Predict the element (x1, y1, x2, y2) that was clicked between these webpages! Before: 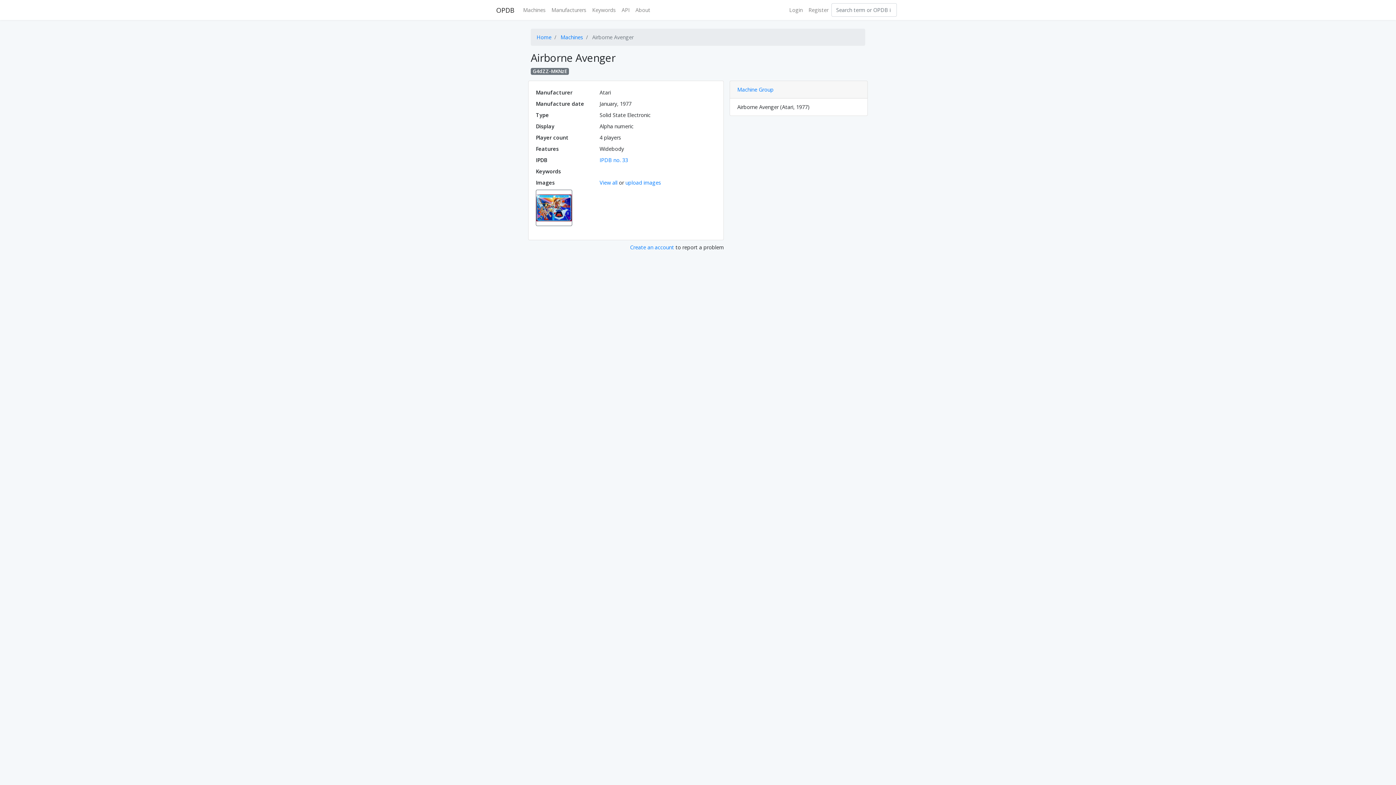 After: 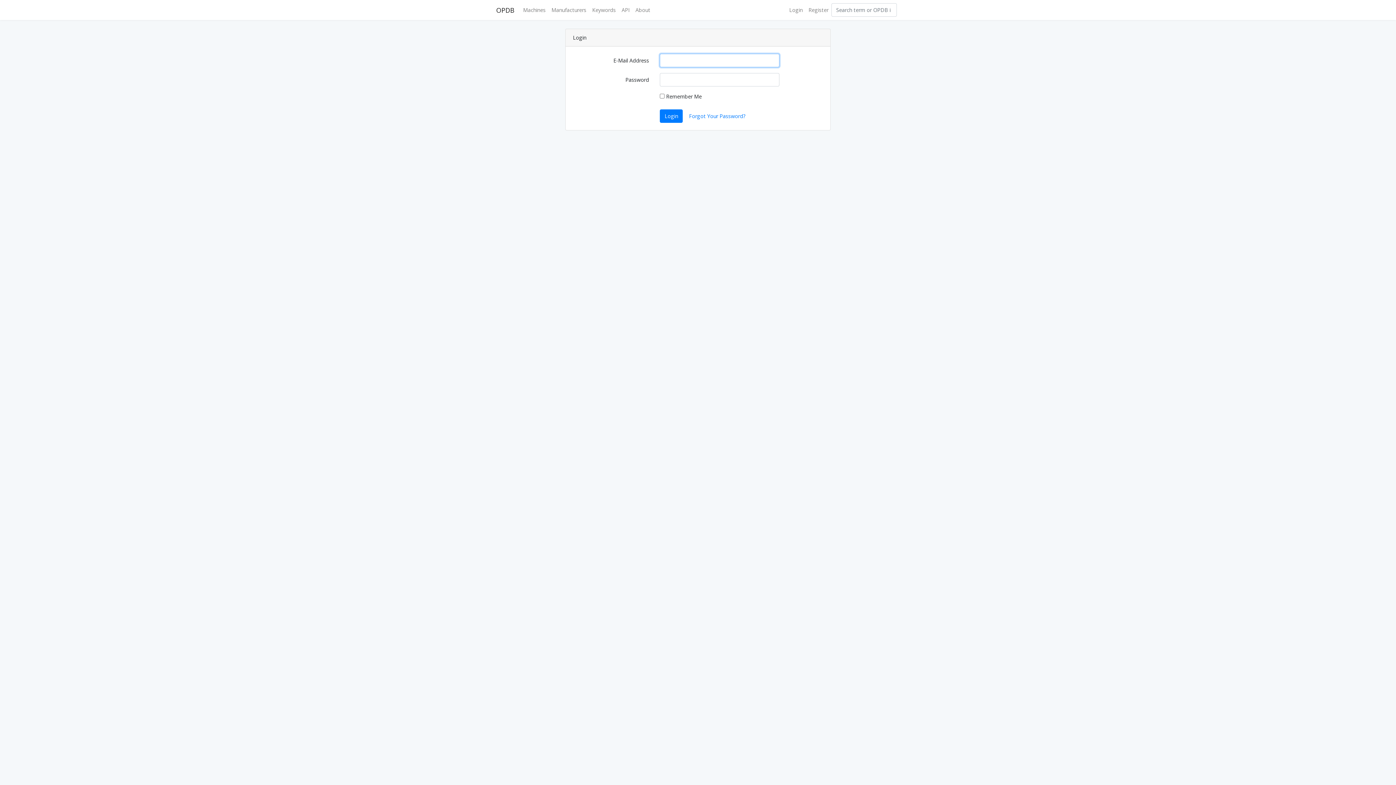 Action: label: Login bbox: (786, 2, 805, 17)